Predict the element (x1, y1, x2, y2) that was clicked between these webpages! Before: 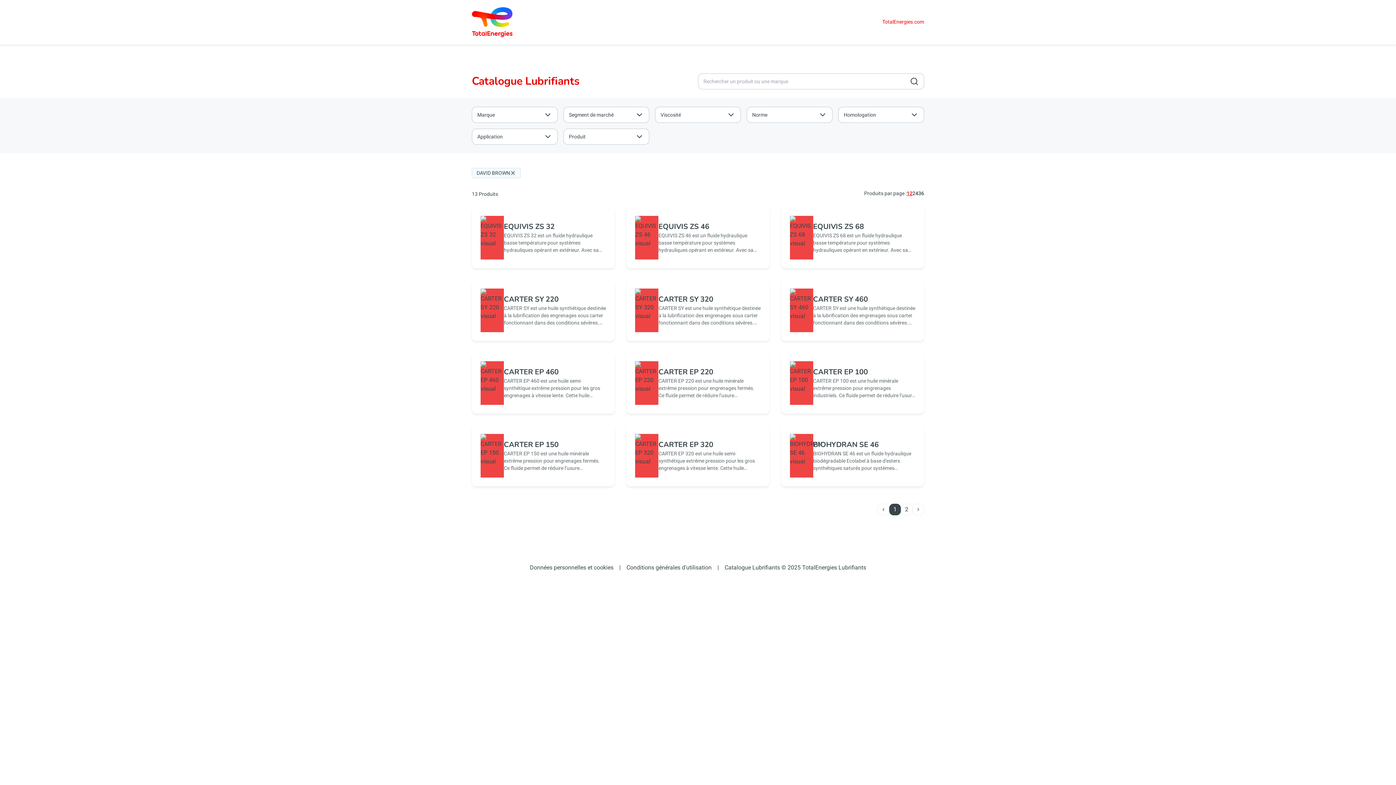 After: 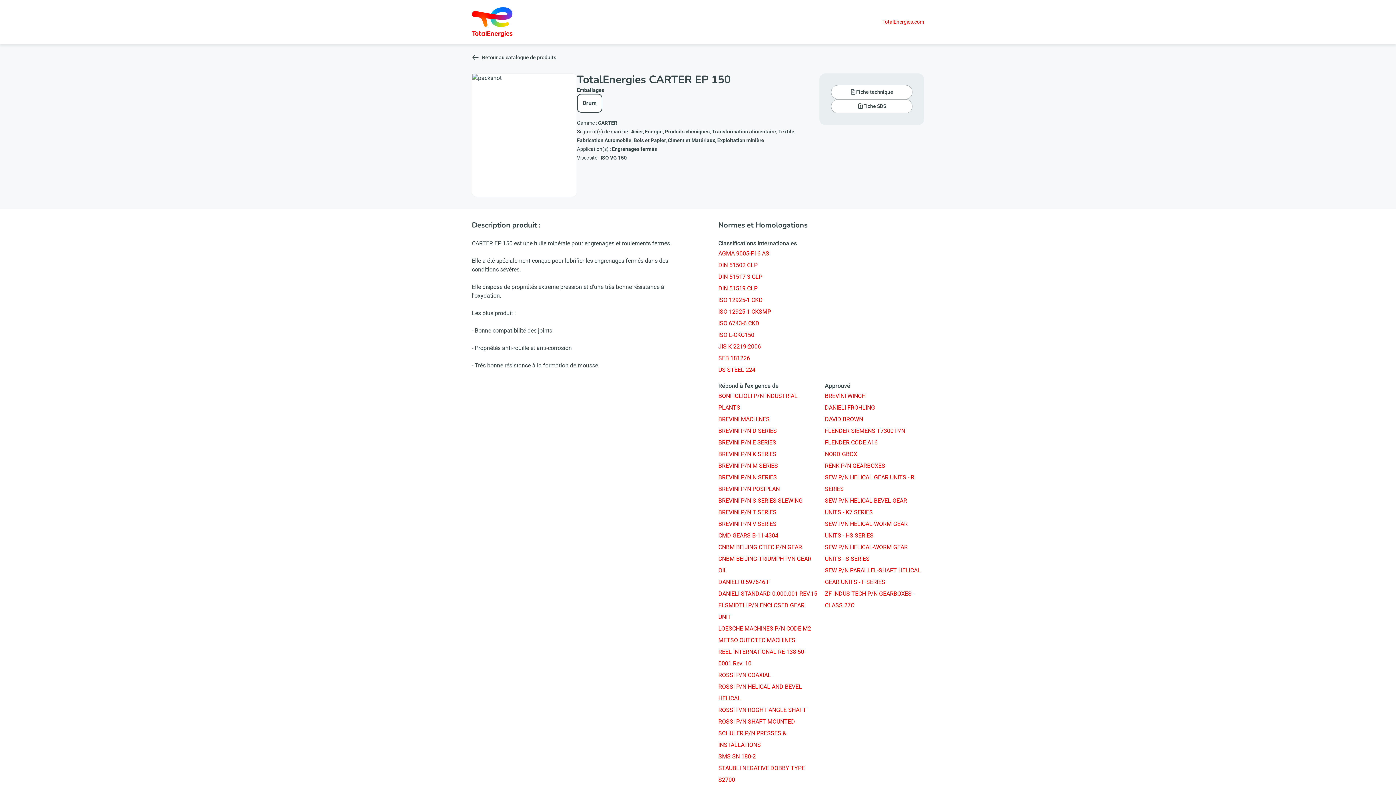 Action: label: CARTER EP 150

CARTER EP 150 est une huile minérale extrême pression pour engrenages fermés. Ce fluide permet de réduire l’usure prématurée des dentures et donc d’allonger la durée de vie des équipements. bbox: (472, 425, 615, 486)